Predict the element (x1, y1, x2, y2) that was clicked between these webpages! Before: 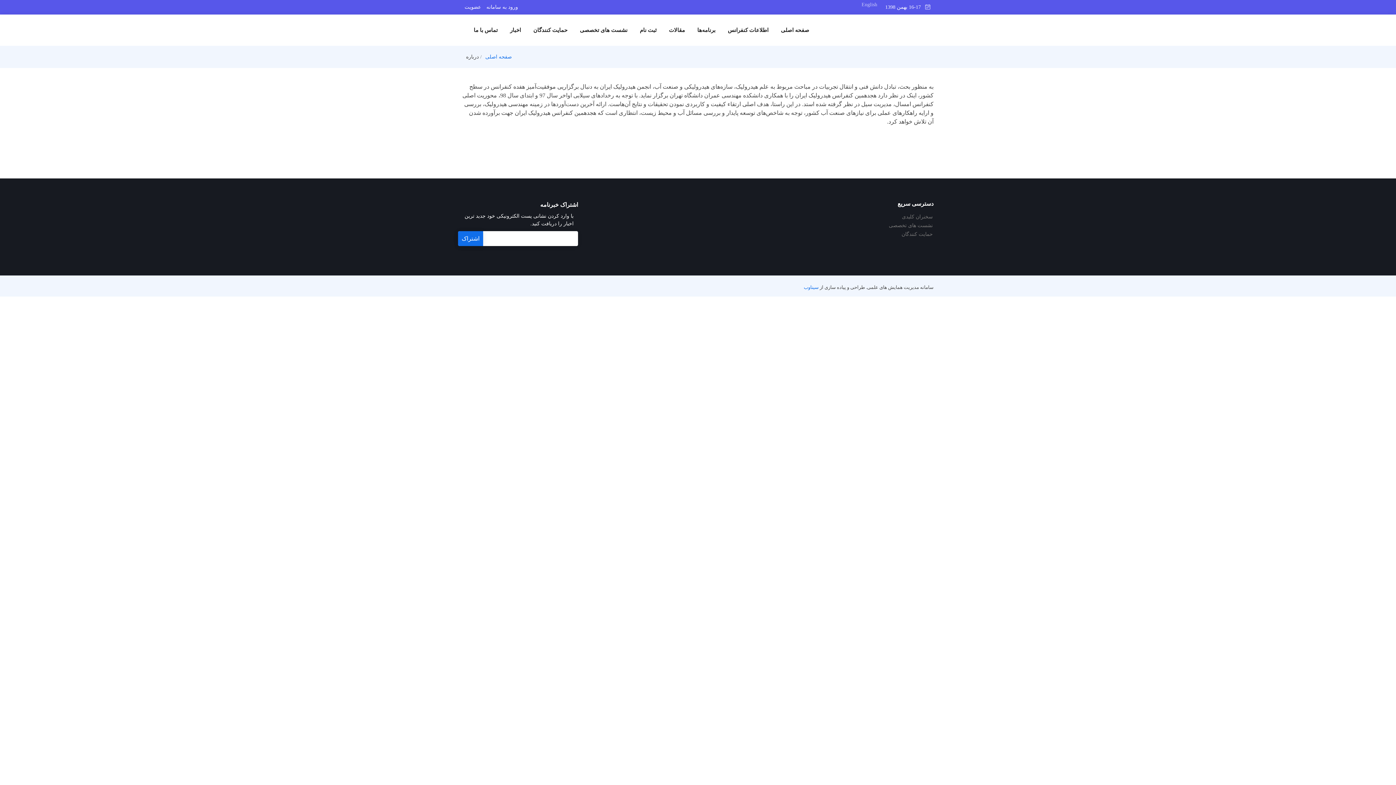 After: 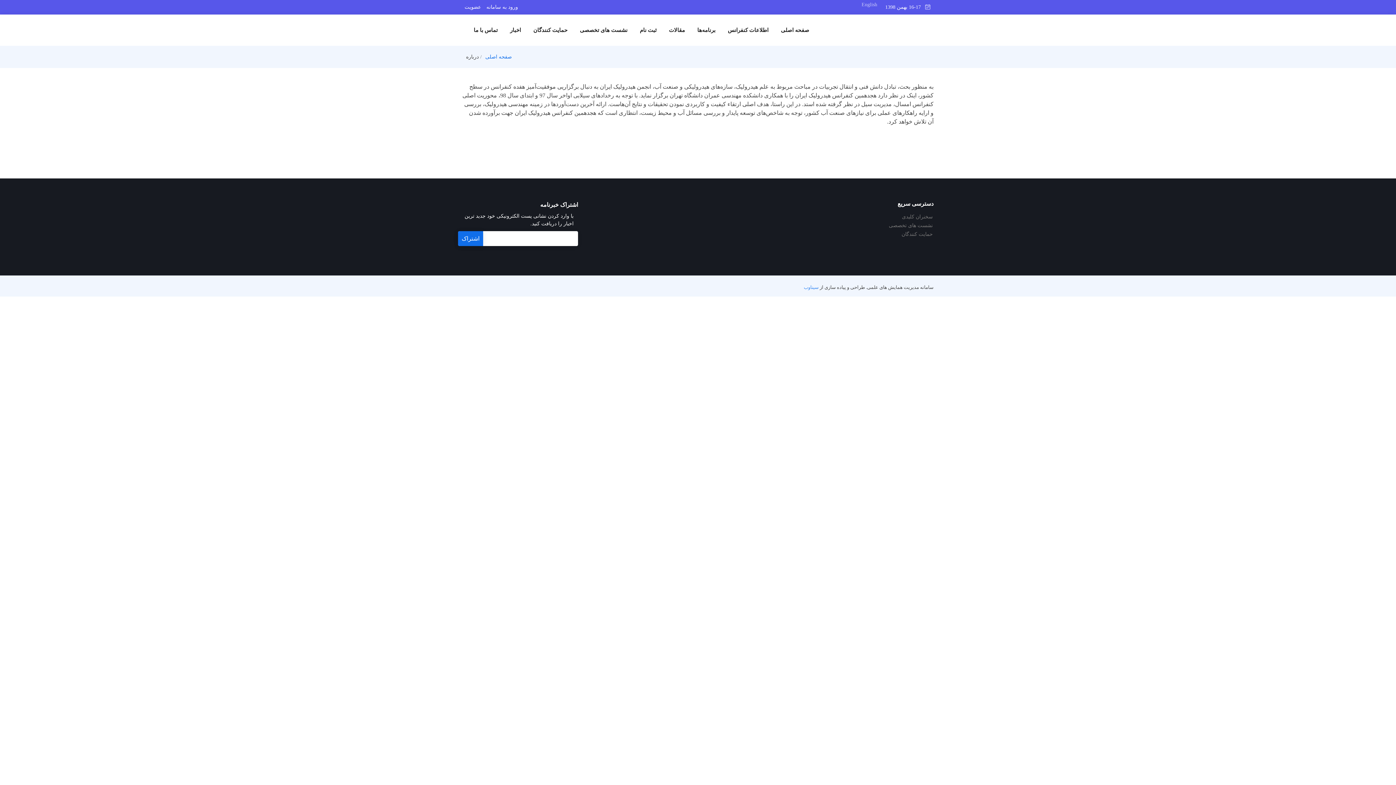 Action: label: سیناوب bbox: (804, 285, 818, 290)